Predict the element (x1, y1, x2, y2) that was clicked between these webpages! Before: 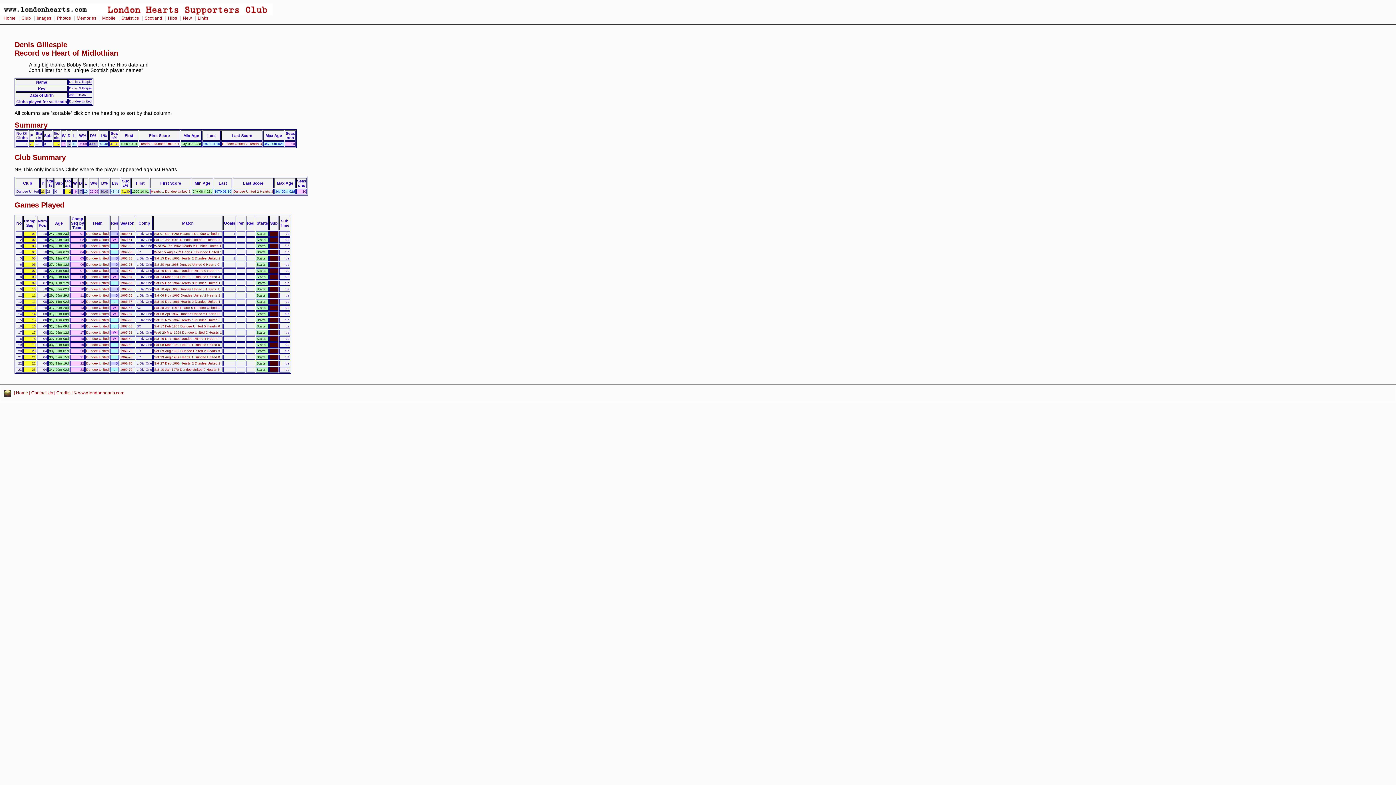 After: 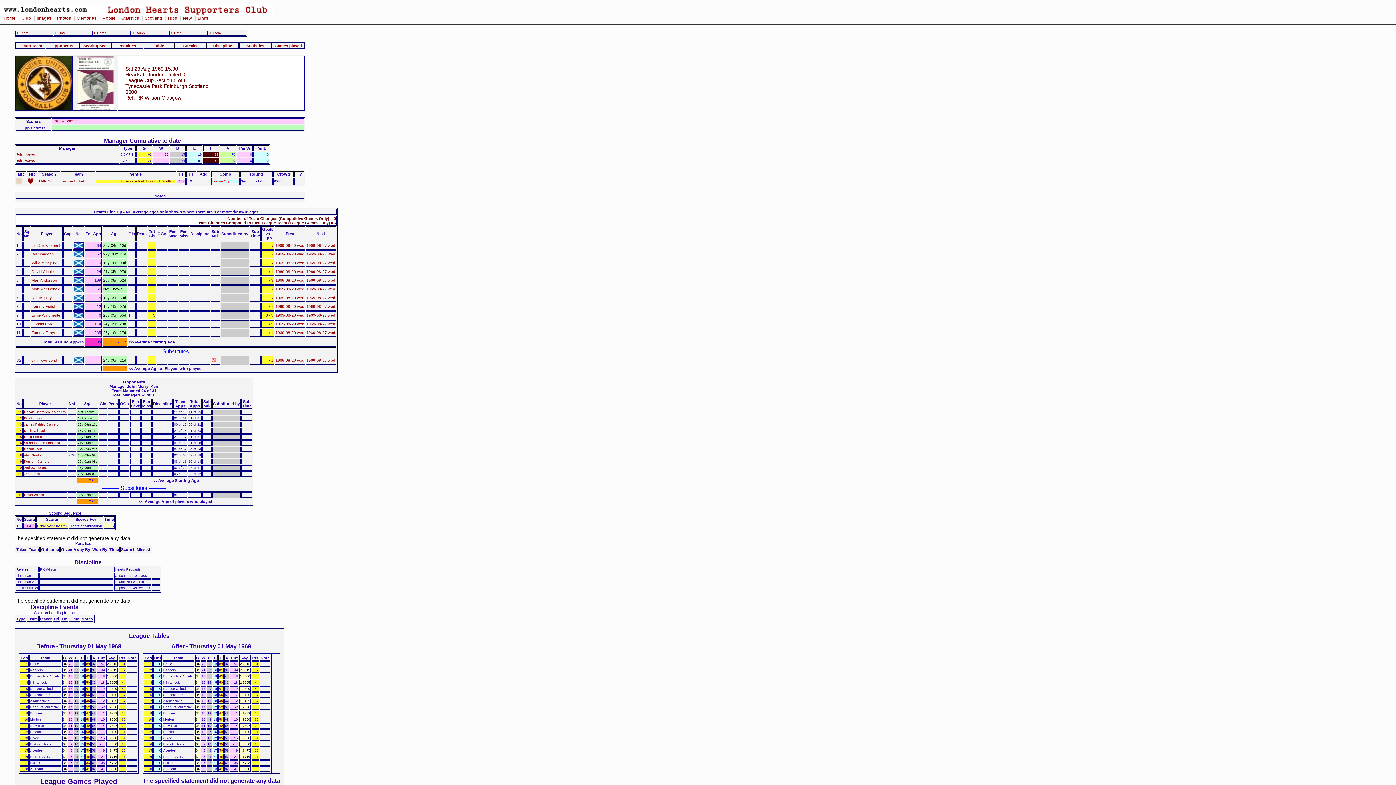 Action: label: Sat 23 Aug 1969 Hearts 1 Dundee United 0 bbox: (154, 355, 220, 359)